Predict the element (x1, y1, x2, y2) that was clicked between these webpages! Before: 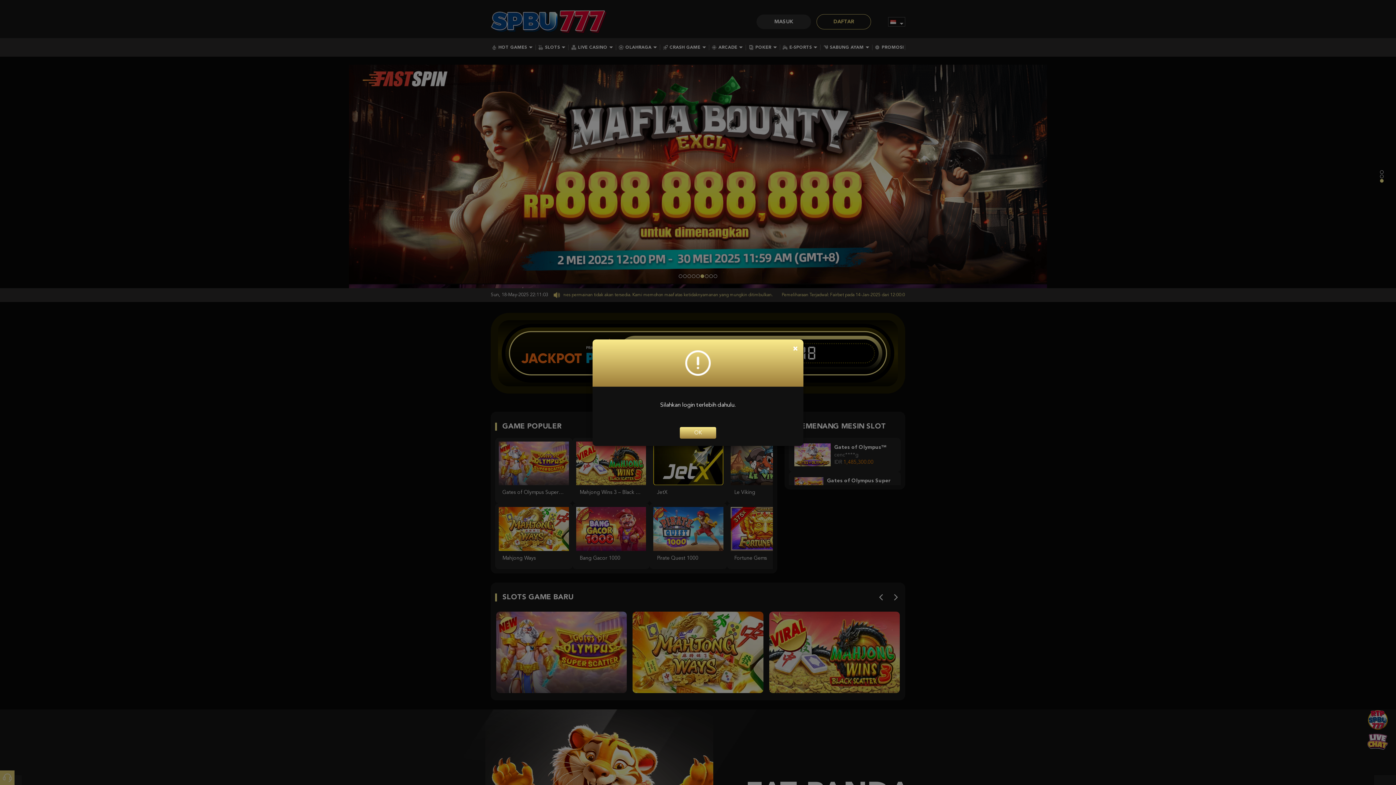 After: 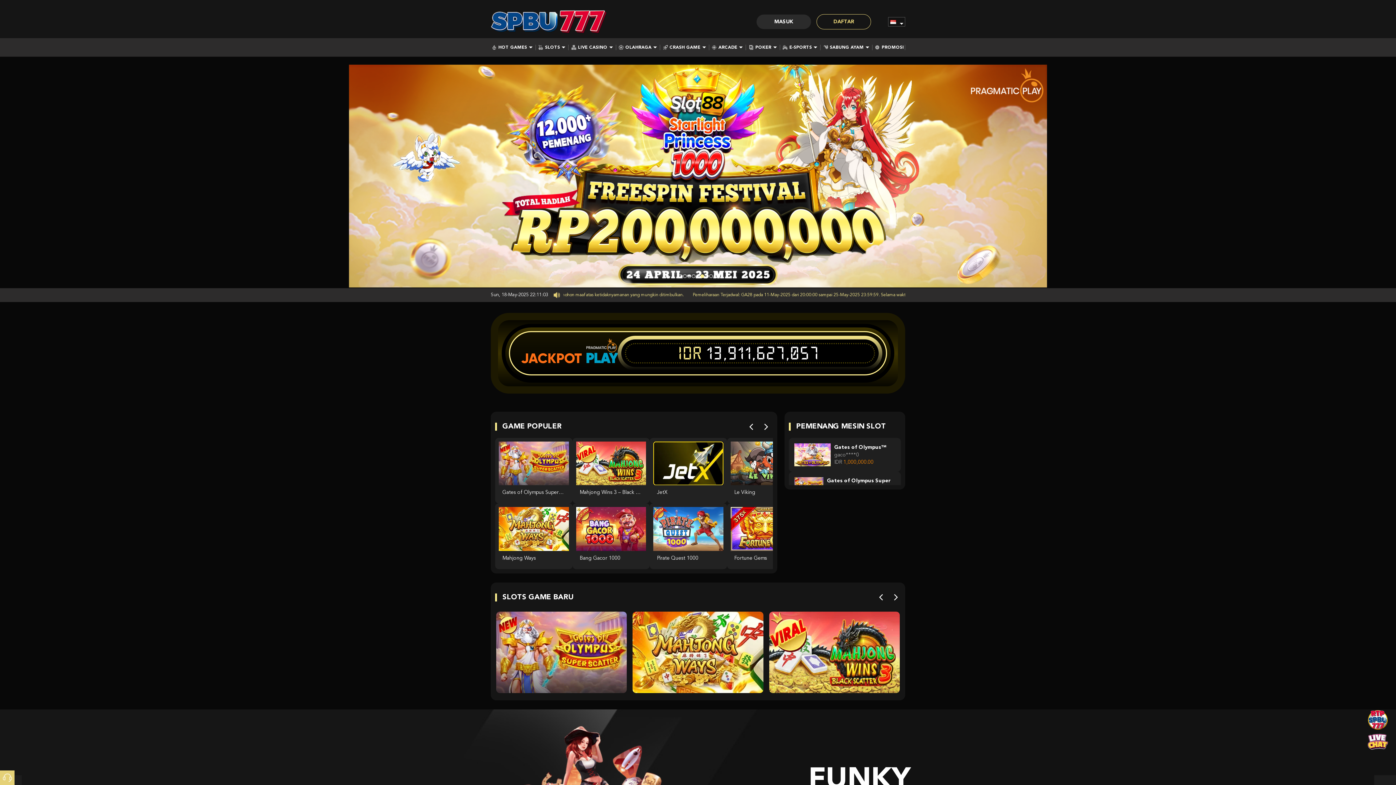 Action: label: Close bbox: (793, 344, 798, 352)